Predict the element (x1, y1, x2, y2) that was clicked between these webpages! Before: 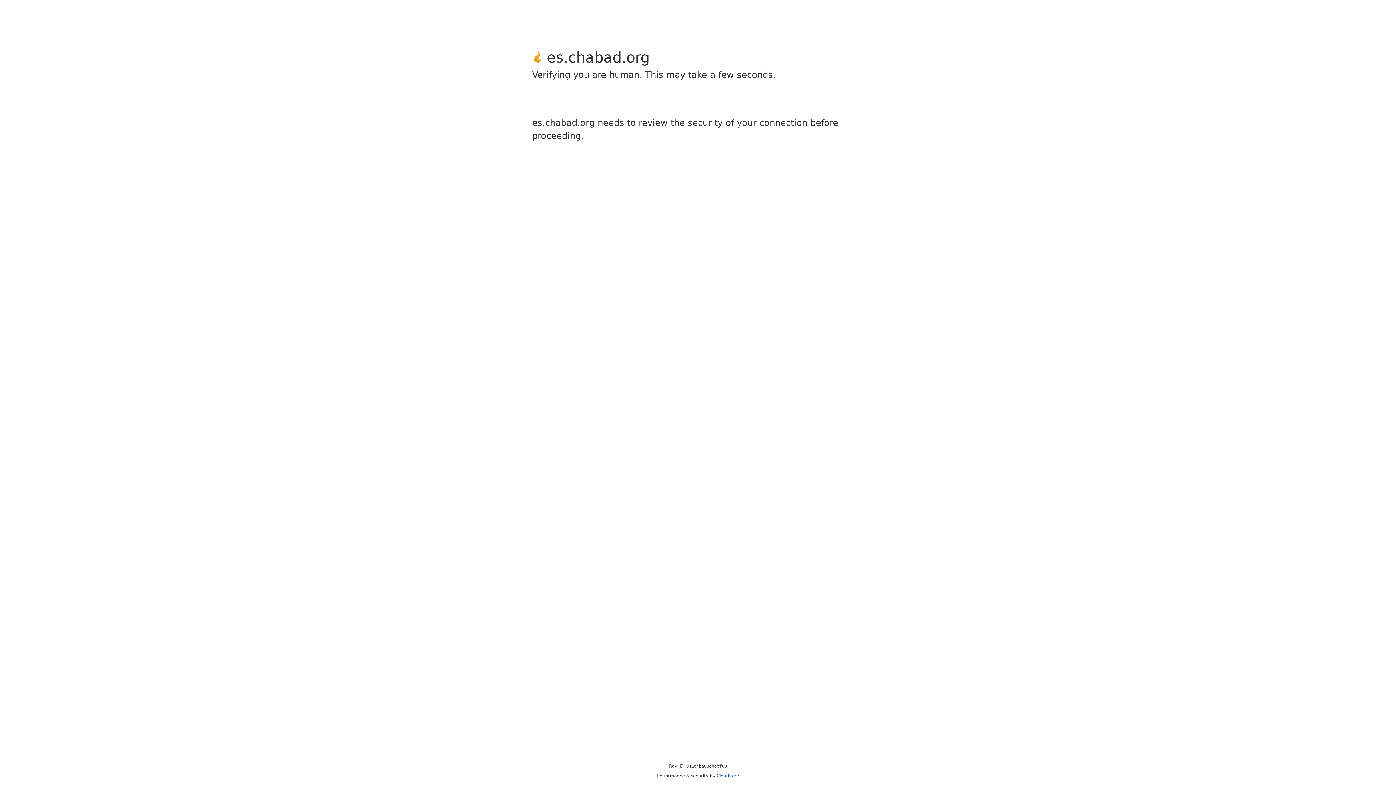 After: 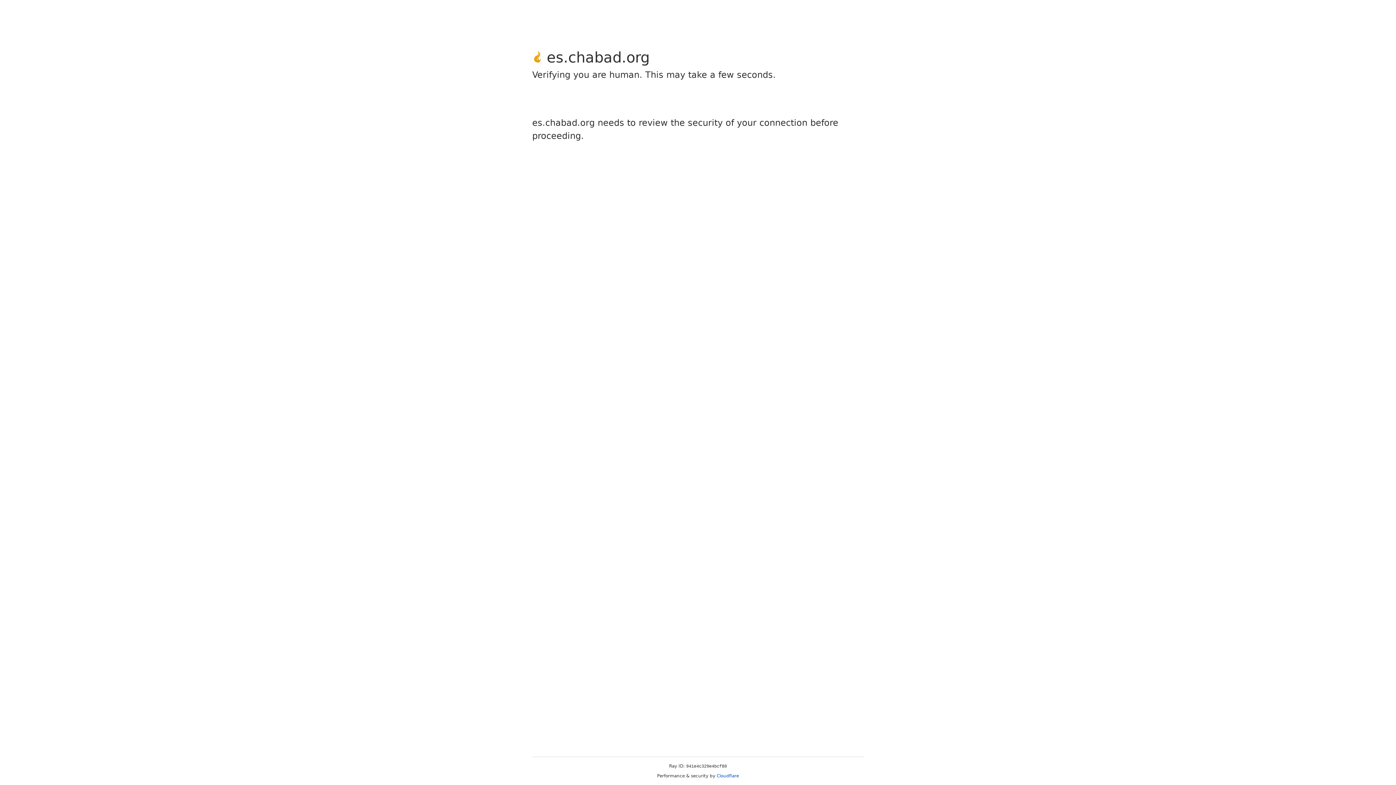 Action: bbox: (716, 773, 739, 778) label: Cloudflare